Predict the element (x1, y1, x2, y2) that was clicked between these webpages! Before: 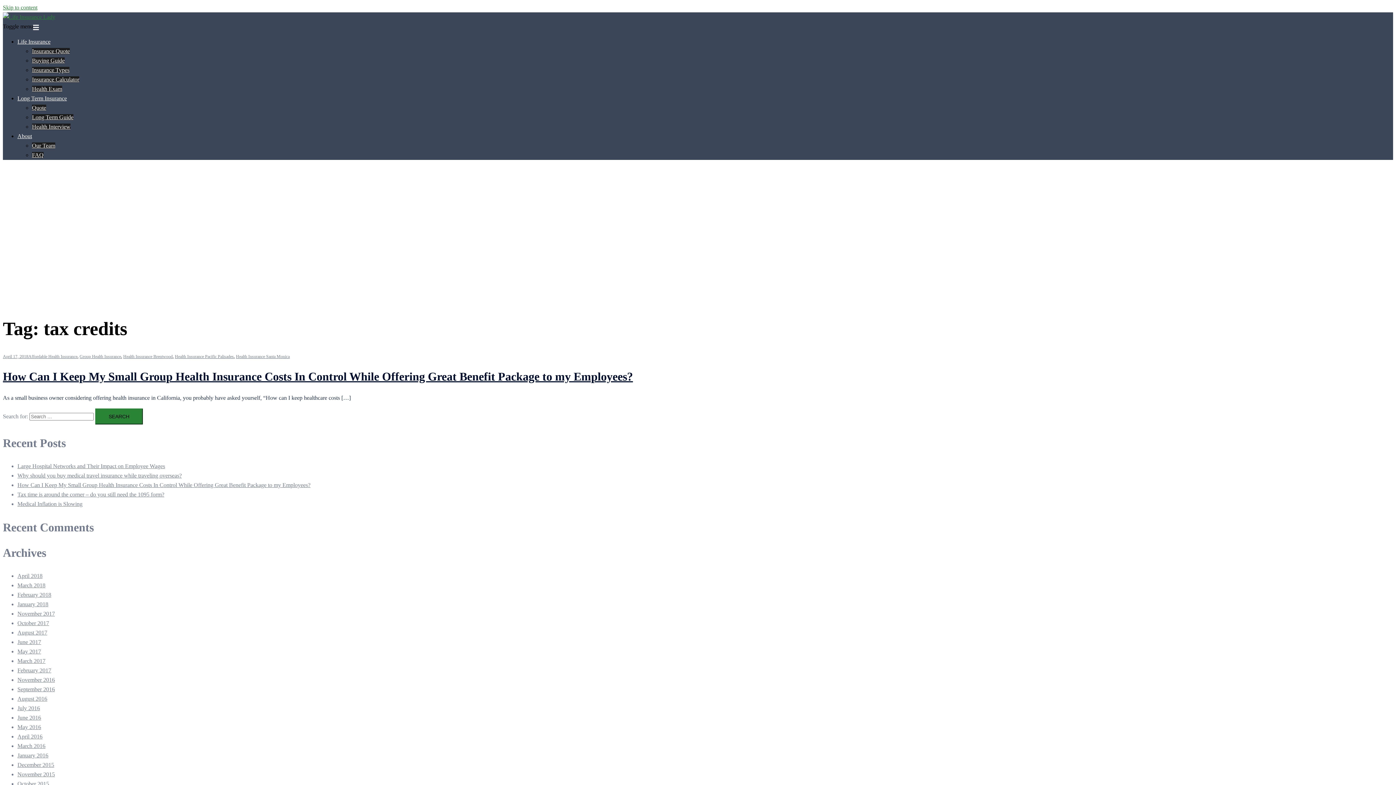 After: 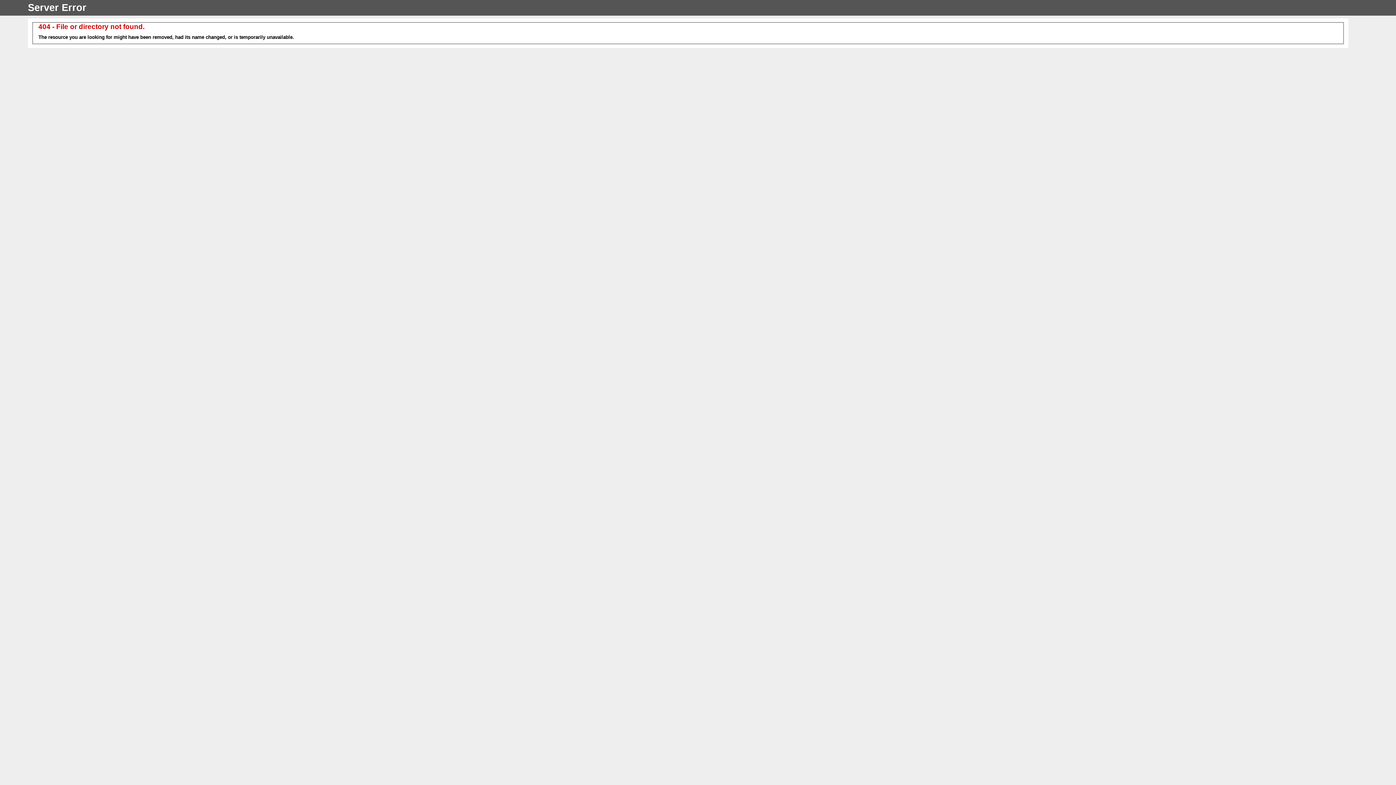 Action: label: FAQ bbox: (32, 152, 43, 158)